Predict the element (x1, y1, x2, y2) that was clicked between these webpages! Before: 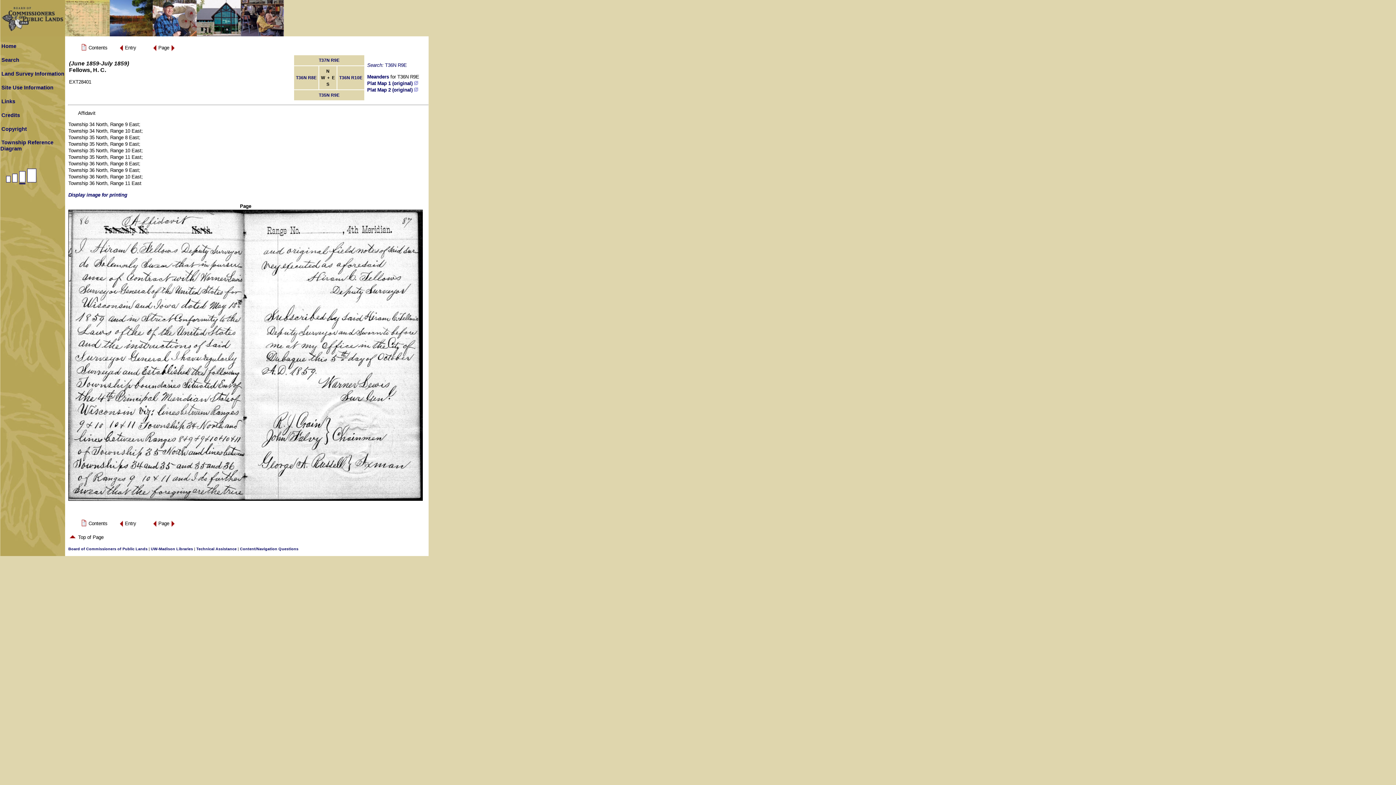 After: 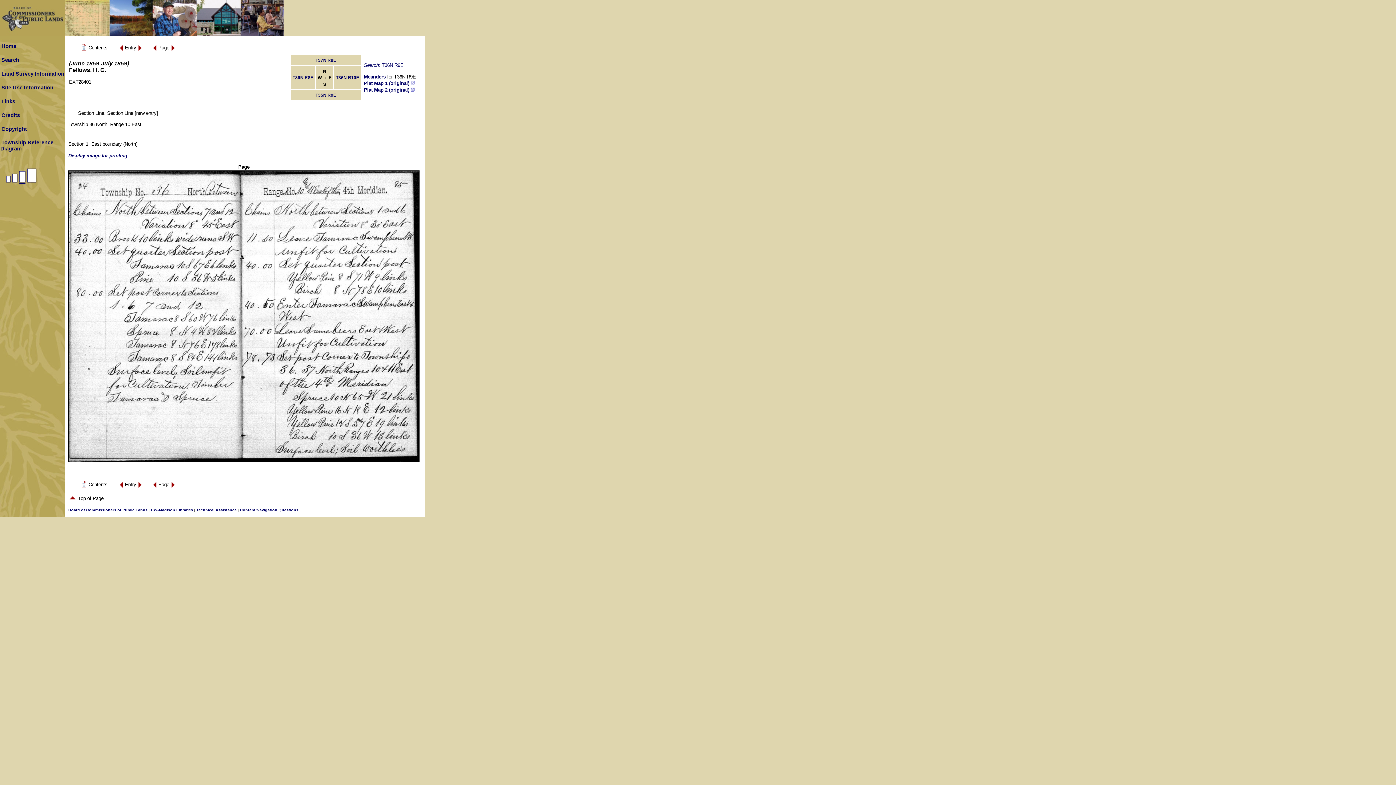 Action: bbox: (152, 524, 156, 529)